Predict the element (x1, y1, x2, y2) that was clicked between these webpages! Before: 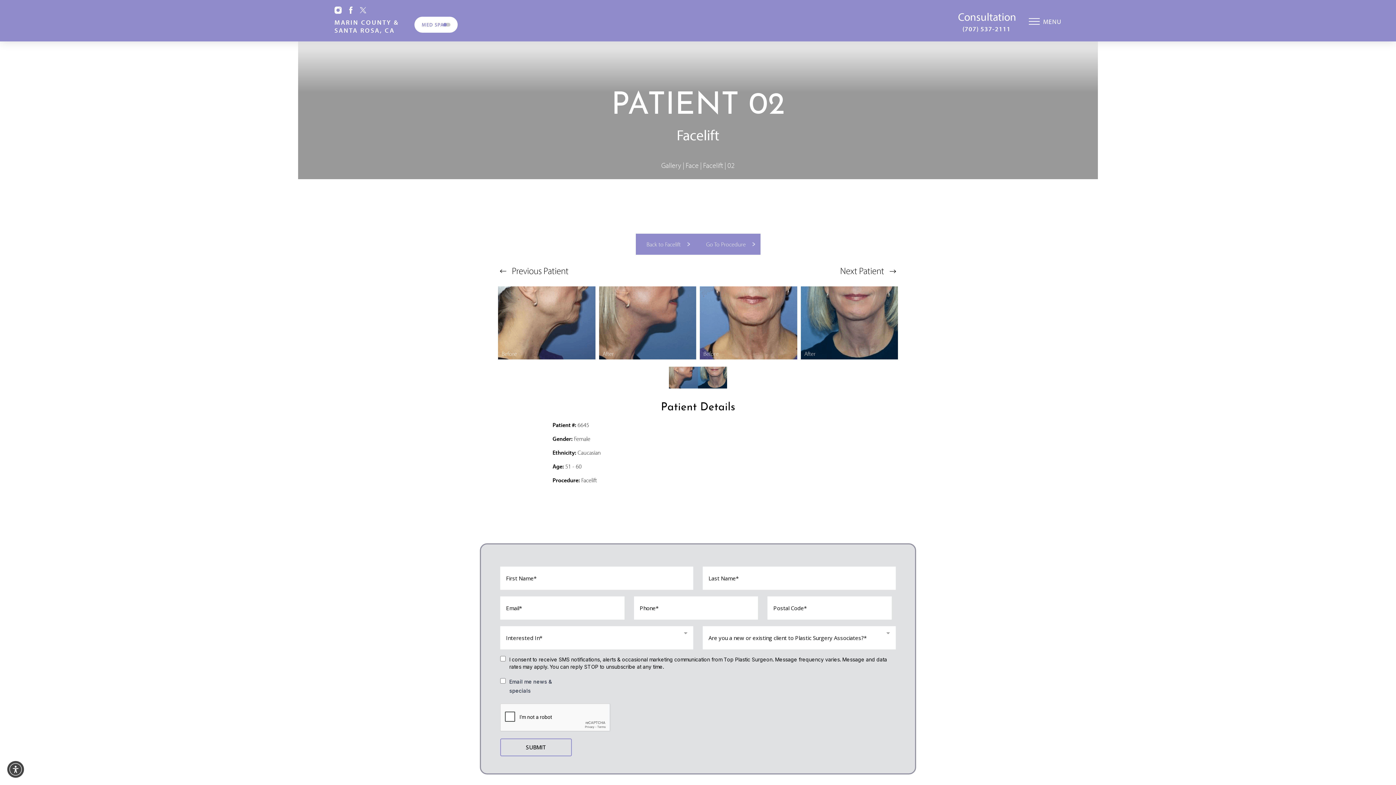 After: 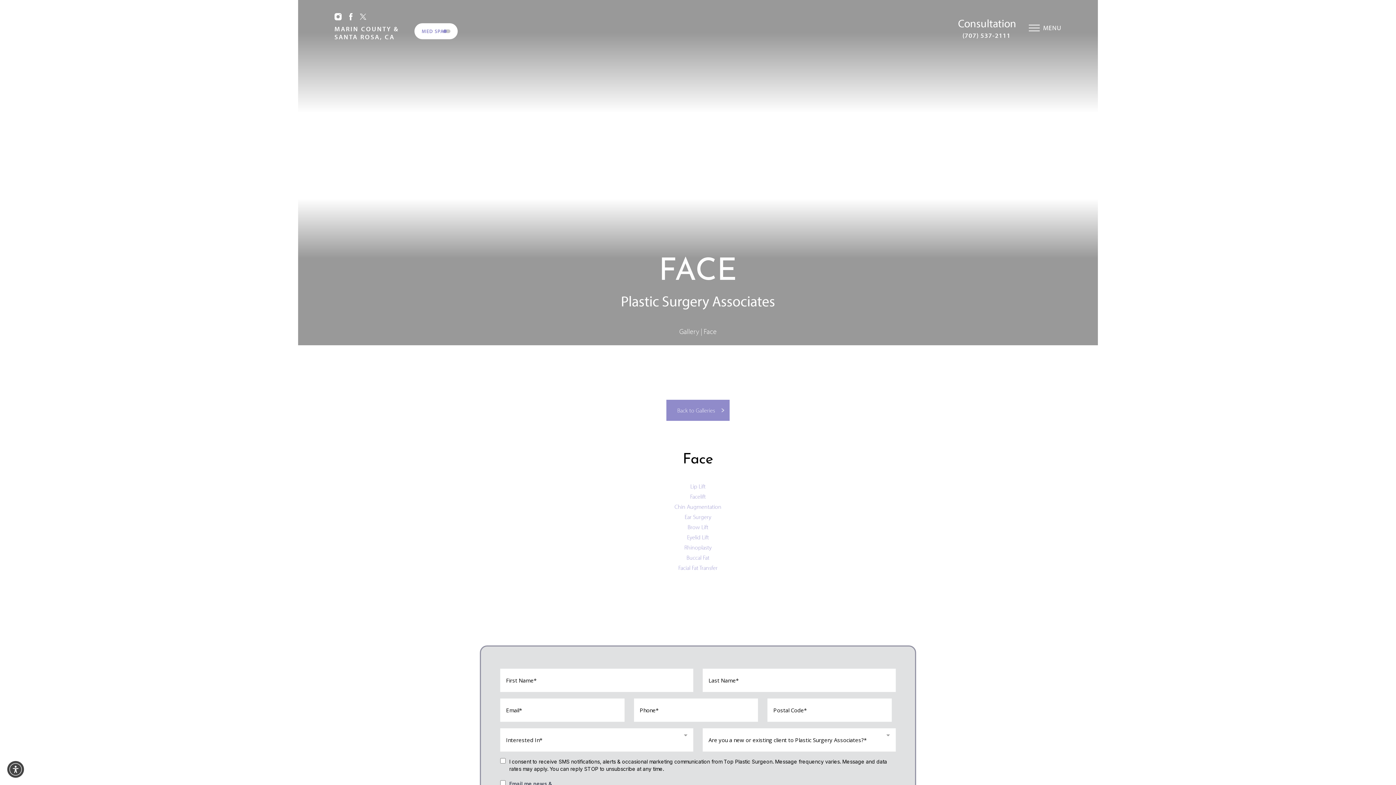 Action: label: Face bbox: (685, 160, 698, 169)